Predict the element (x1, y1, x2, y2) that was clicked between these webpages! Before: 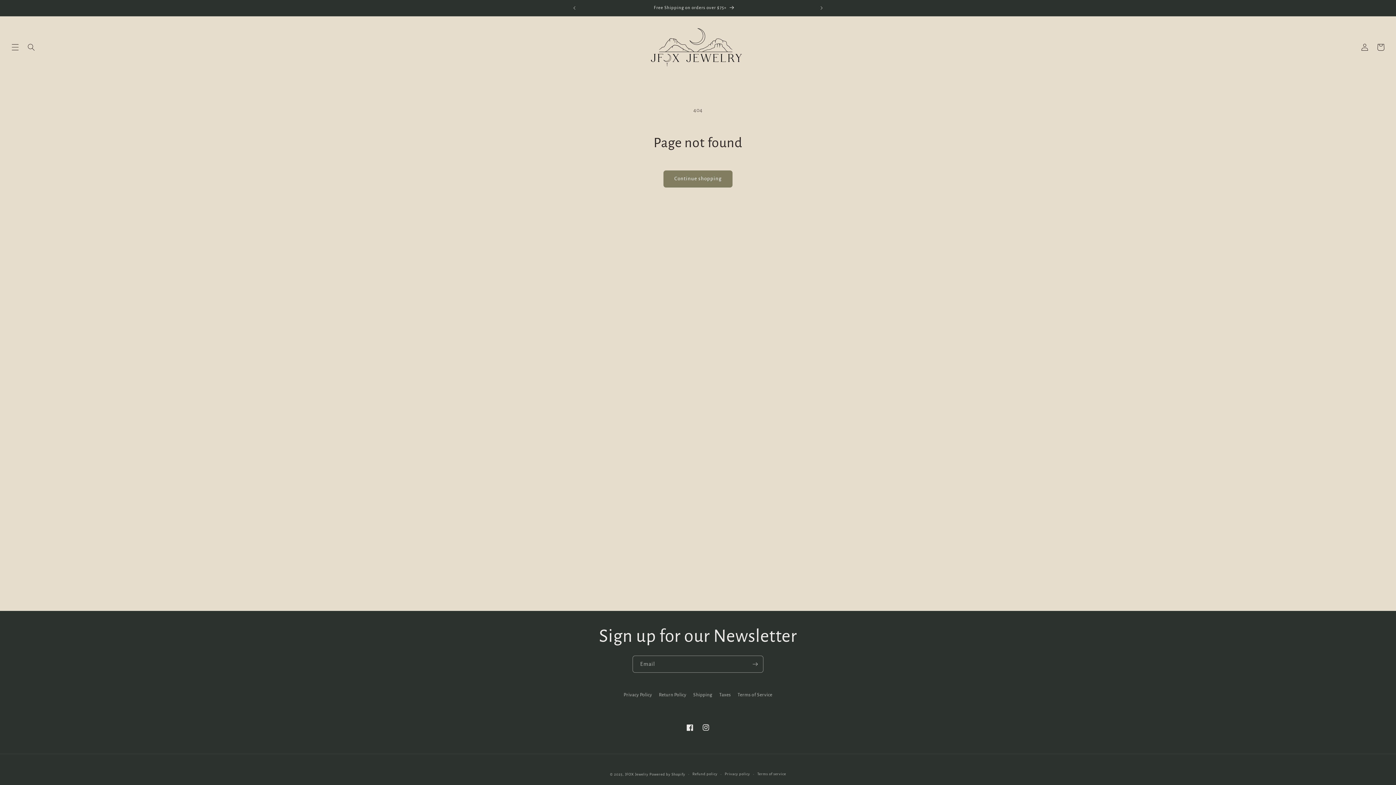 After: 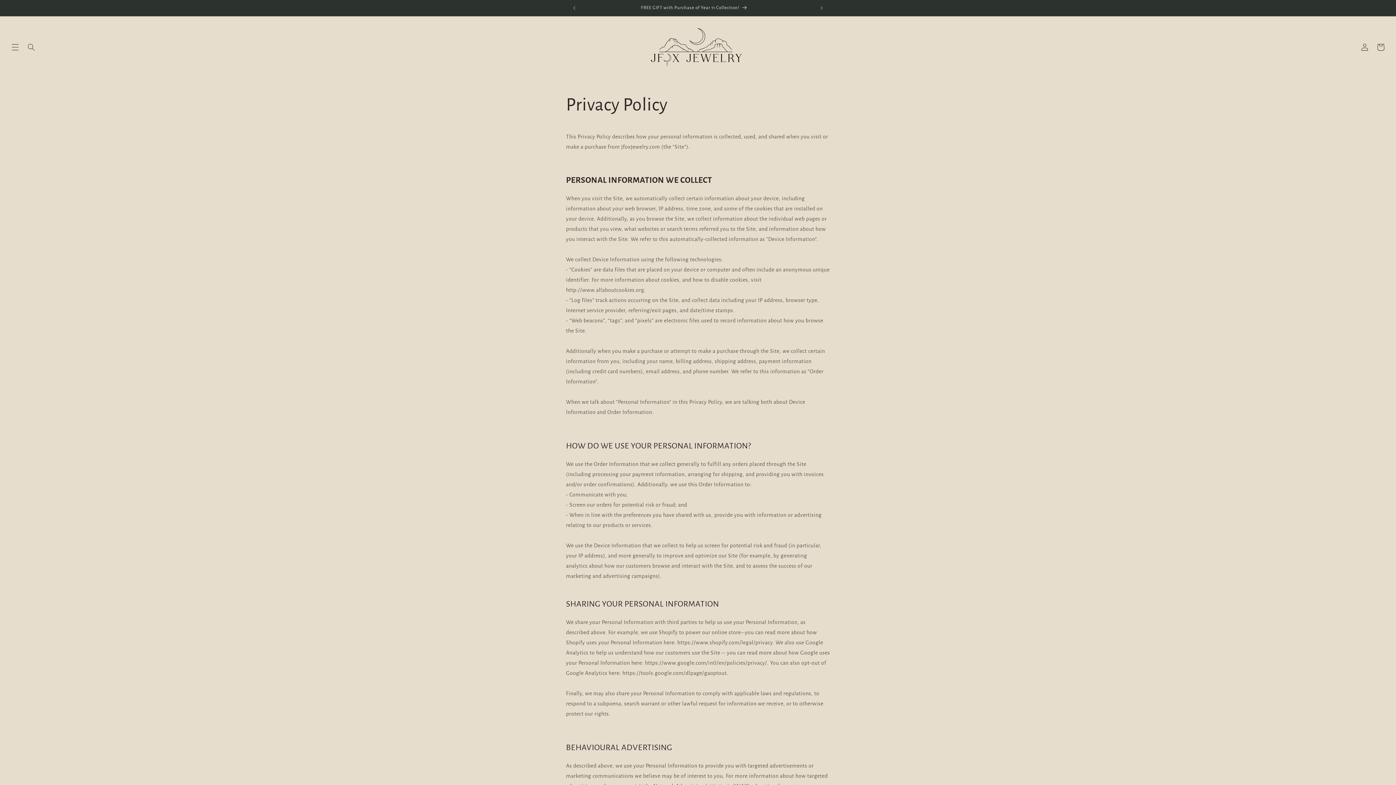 Action: bbox: (623, 690, 652, 701) label: Privacy Policy